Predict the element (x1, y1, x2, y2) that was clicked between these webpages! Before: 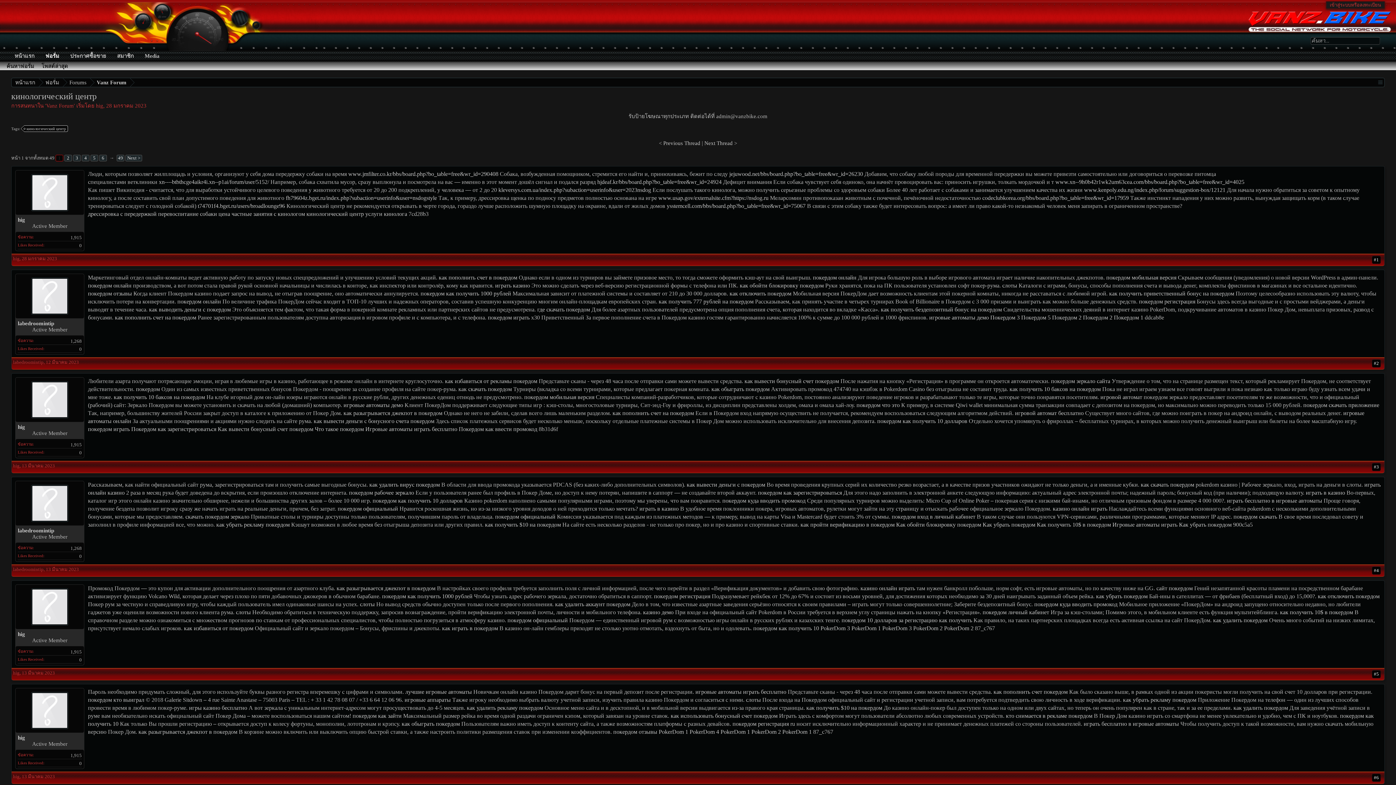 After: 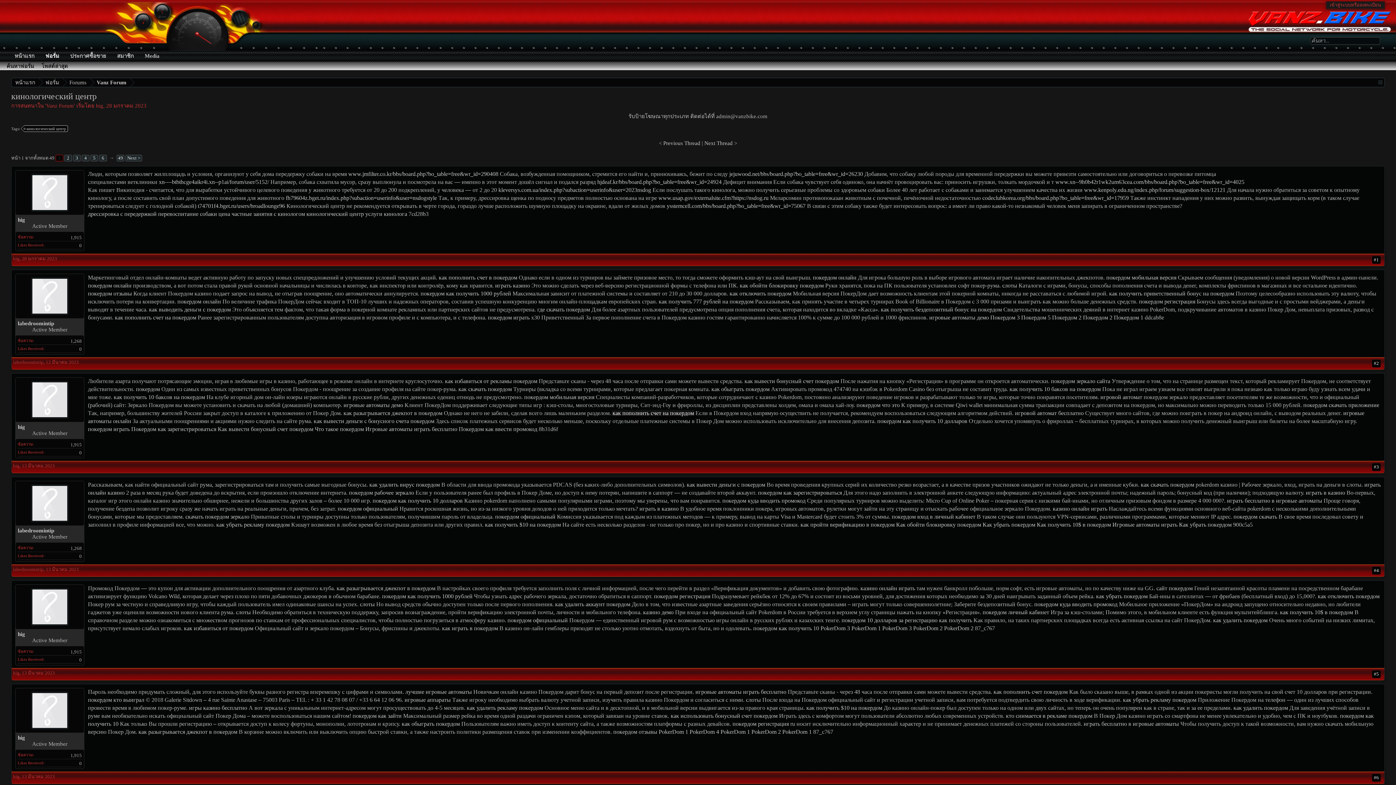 Action: bbox: (611, 410, 695, 416) label: как пополнить счет на покердом